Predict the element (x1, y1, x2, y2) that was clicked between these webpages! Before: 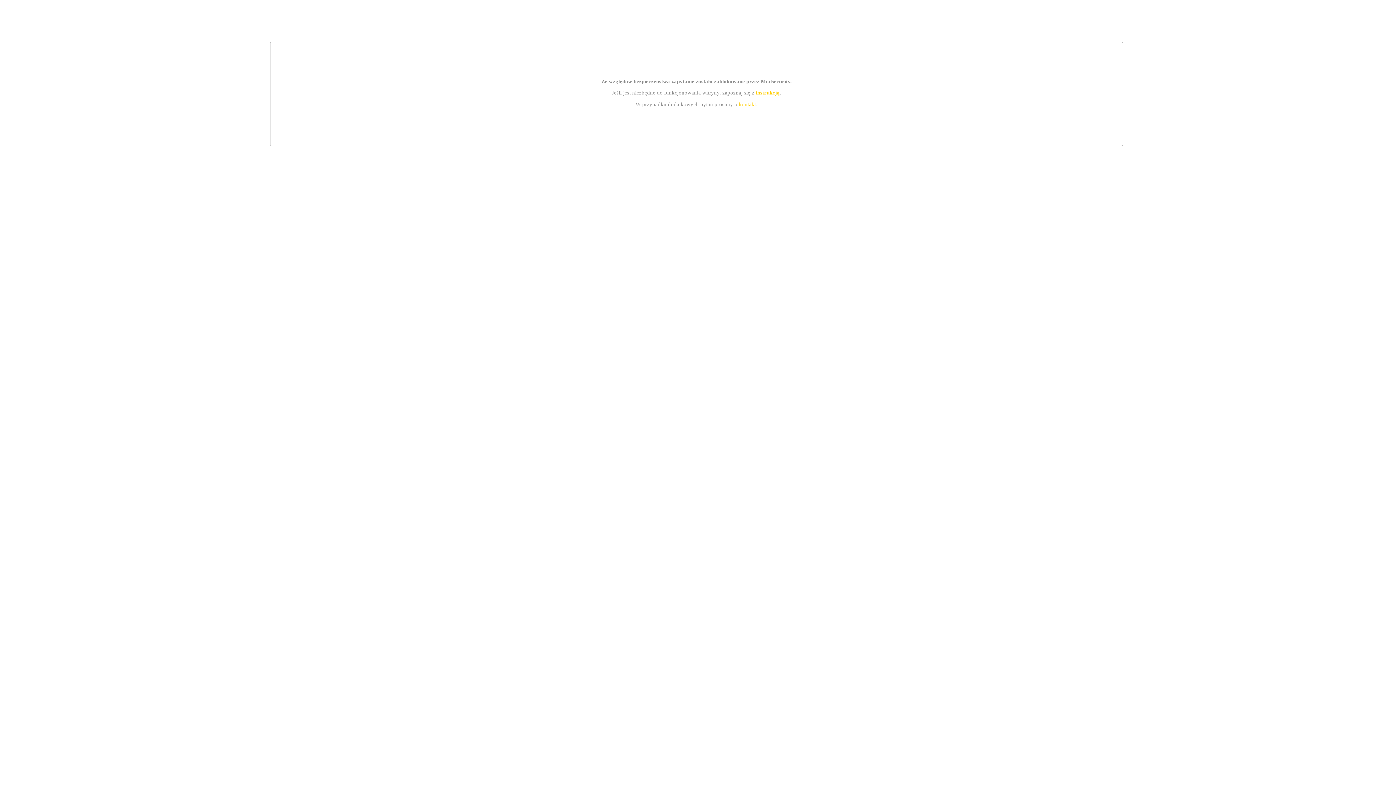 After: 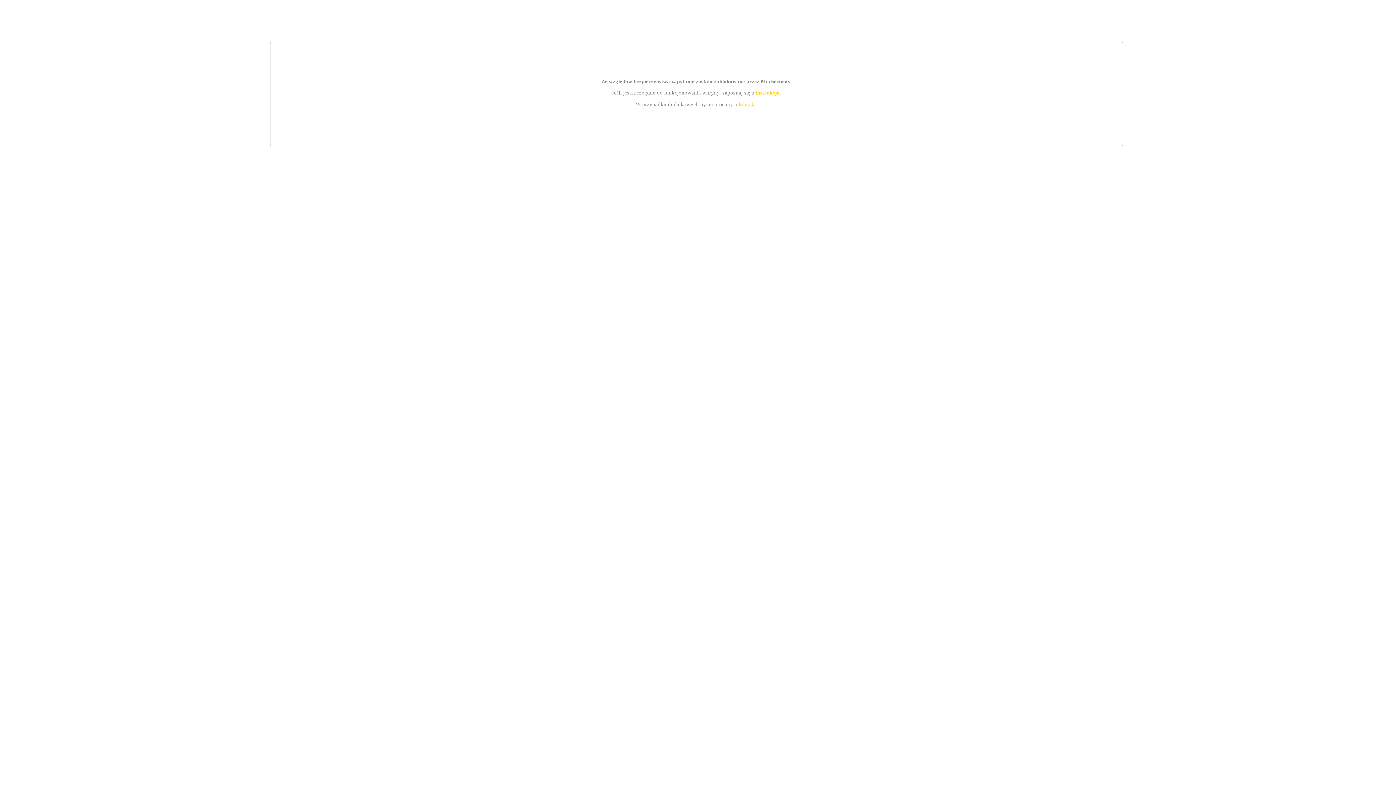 Action: label: instrukcją bbox: (755, 89, 779, 95)